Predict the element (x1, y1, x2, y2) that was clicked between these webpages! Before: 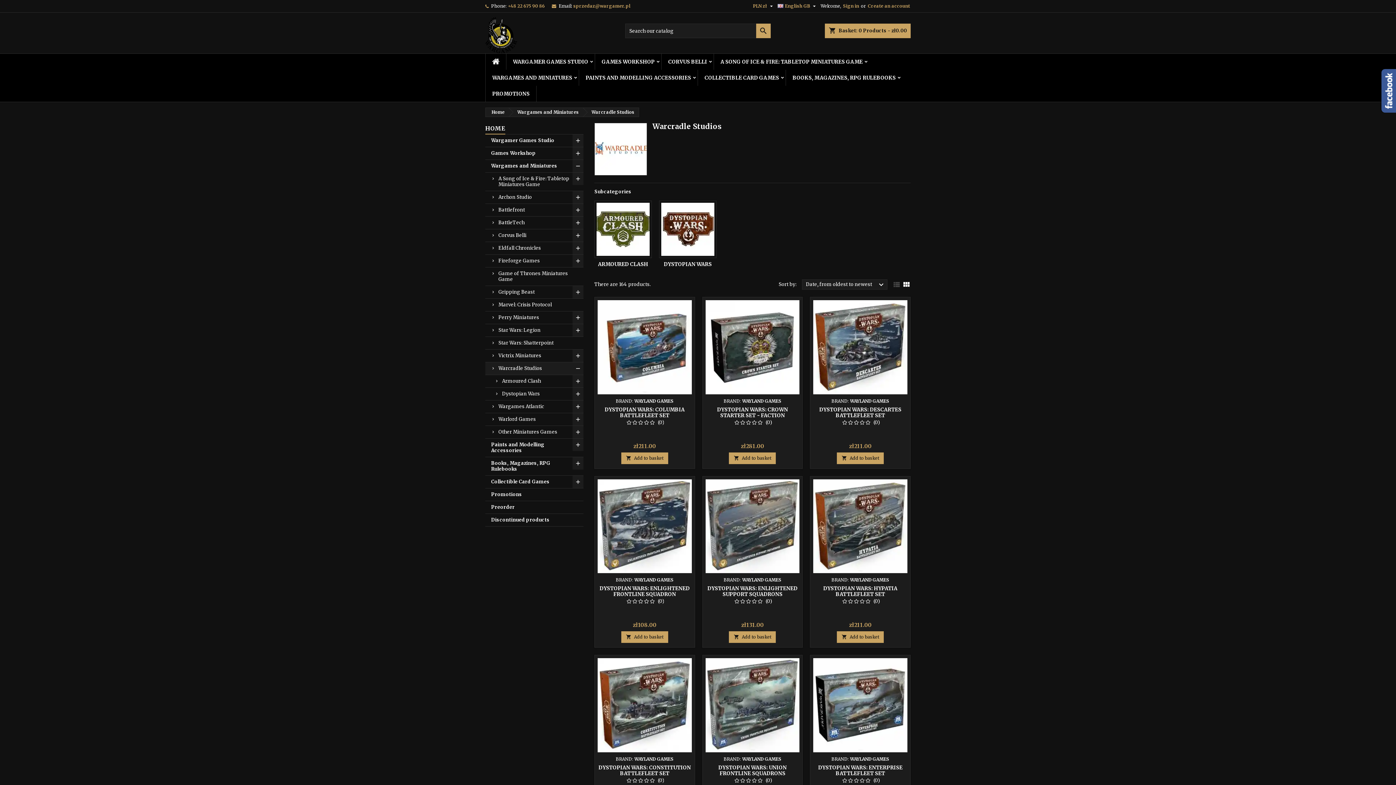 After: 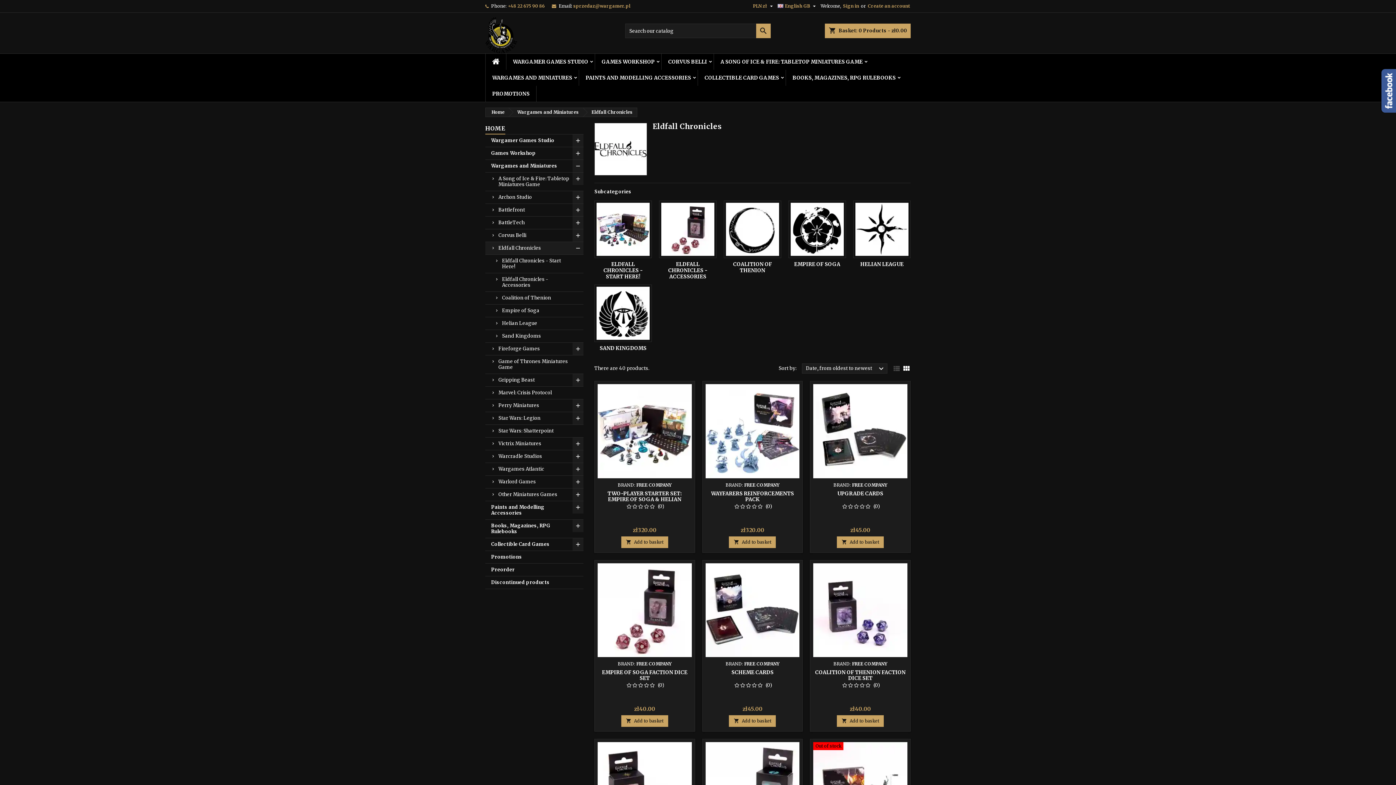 Action: label: Eldfall Chronicles bbox: (485, 242, 583, 254)